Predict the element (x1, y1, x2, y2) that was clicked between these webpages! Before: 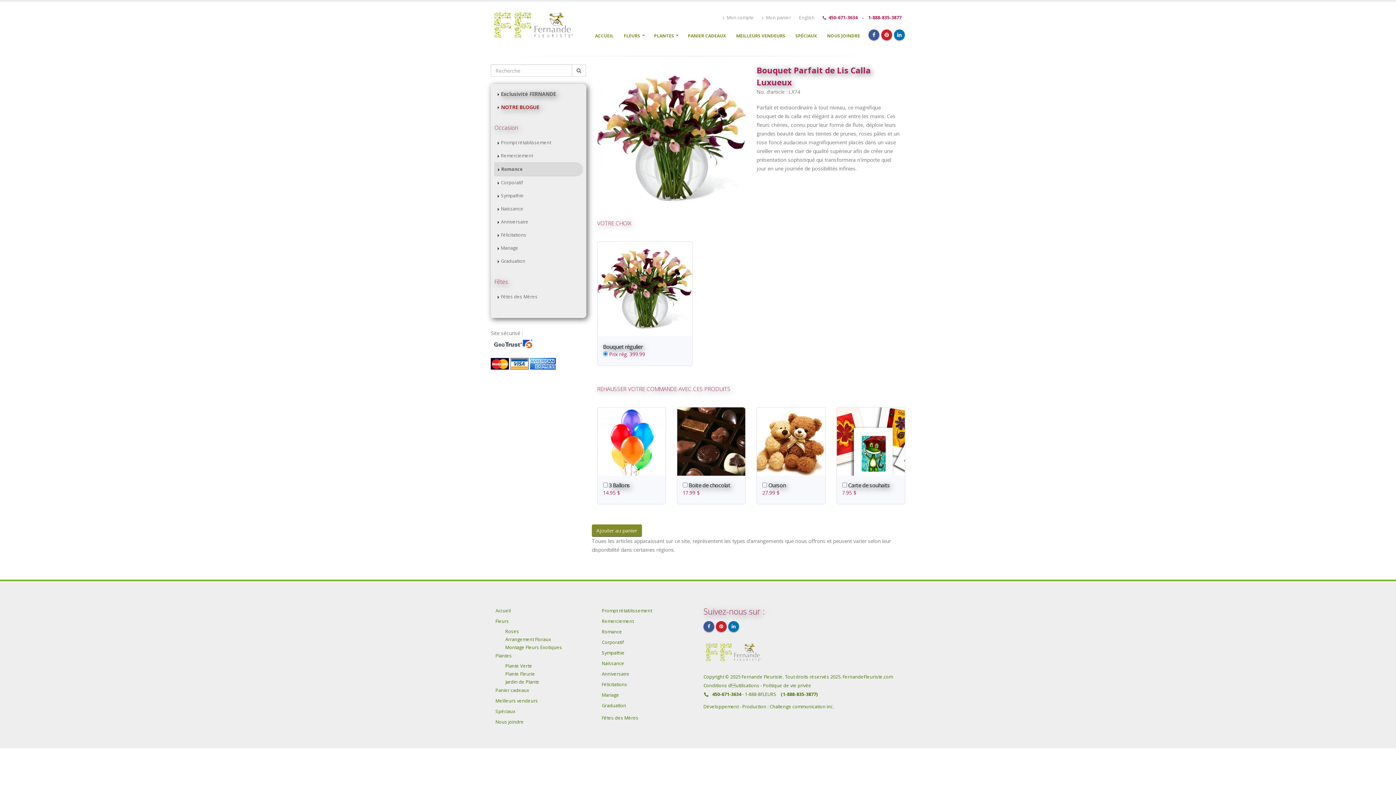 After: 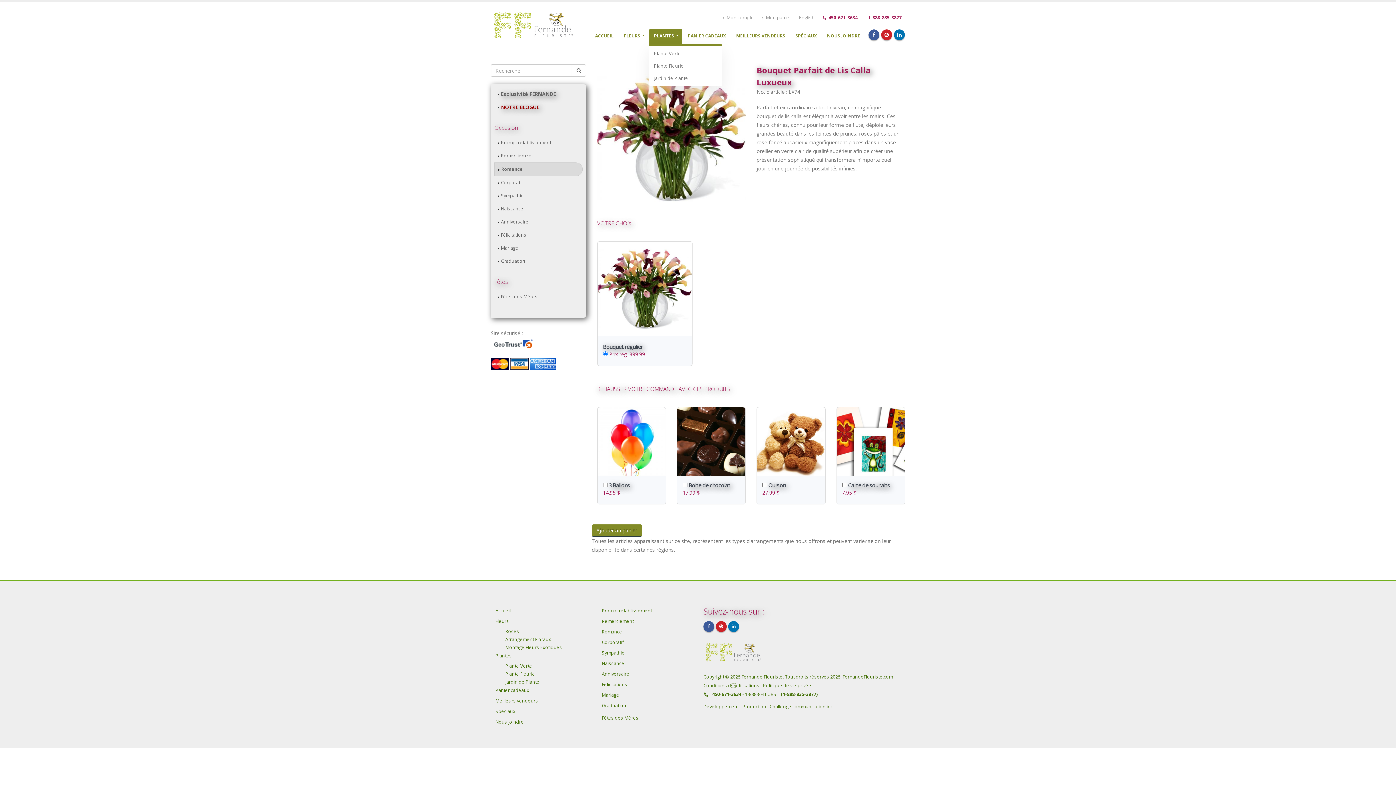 Action: bbox: (649, 28, 682, 43) label: PLANTES